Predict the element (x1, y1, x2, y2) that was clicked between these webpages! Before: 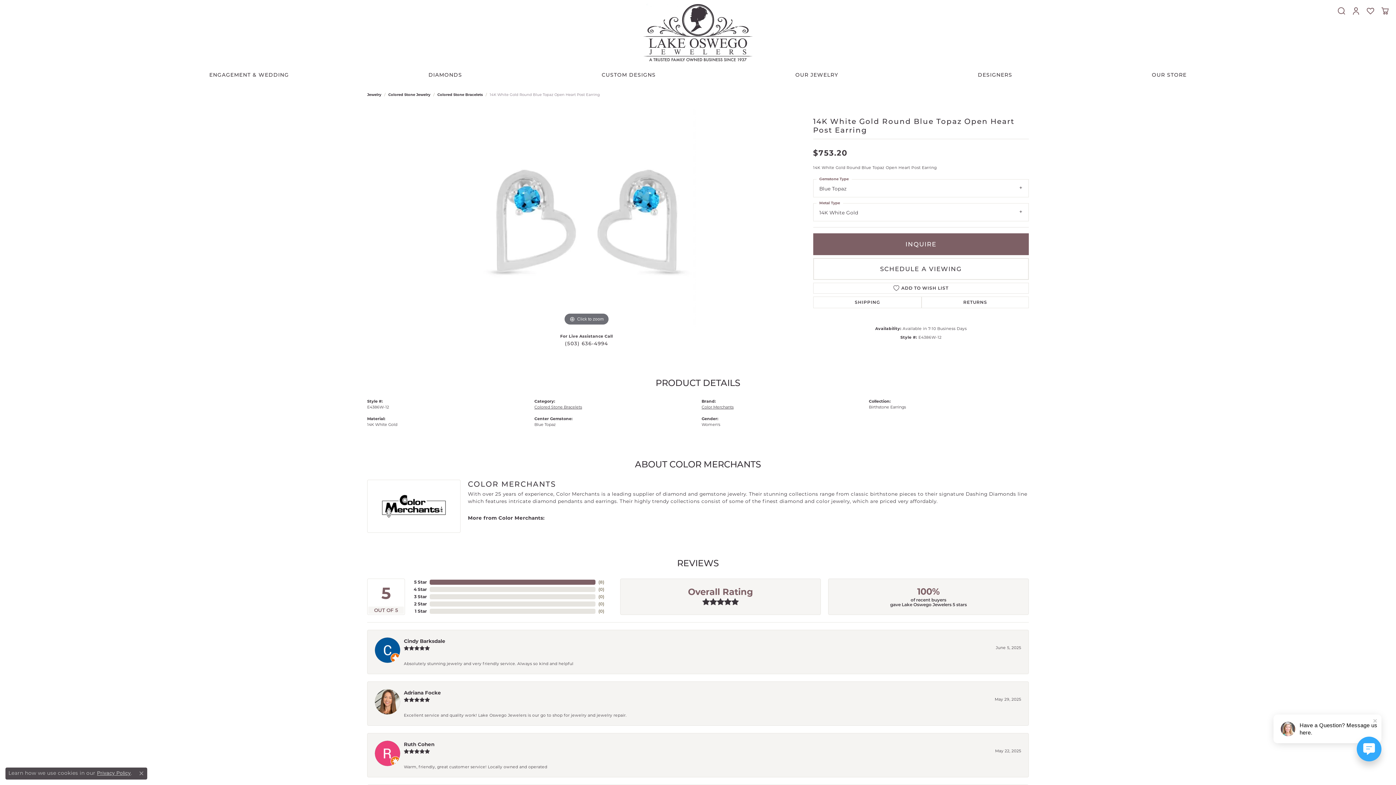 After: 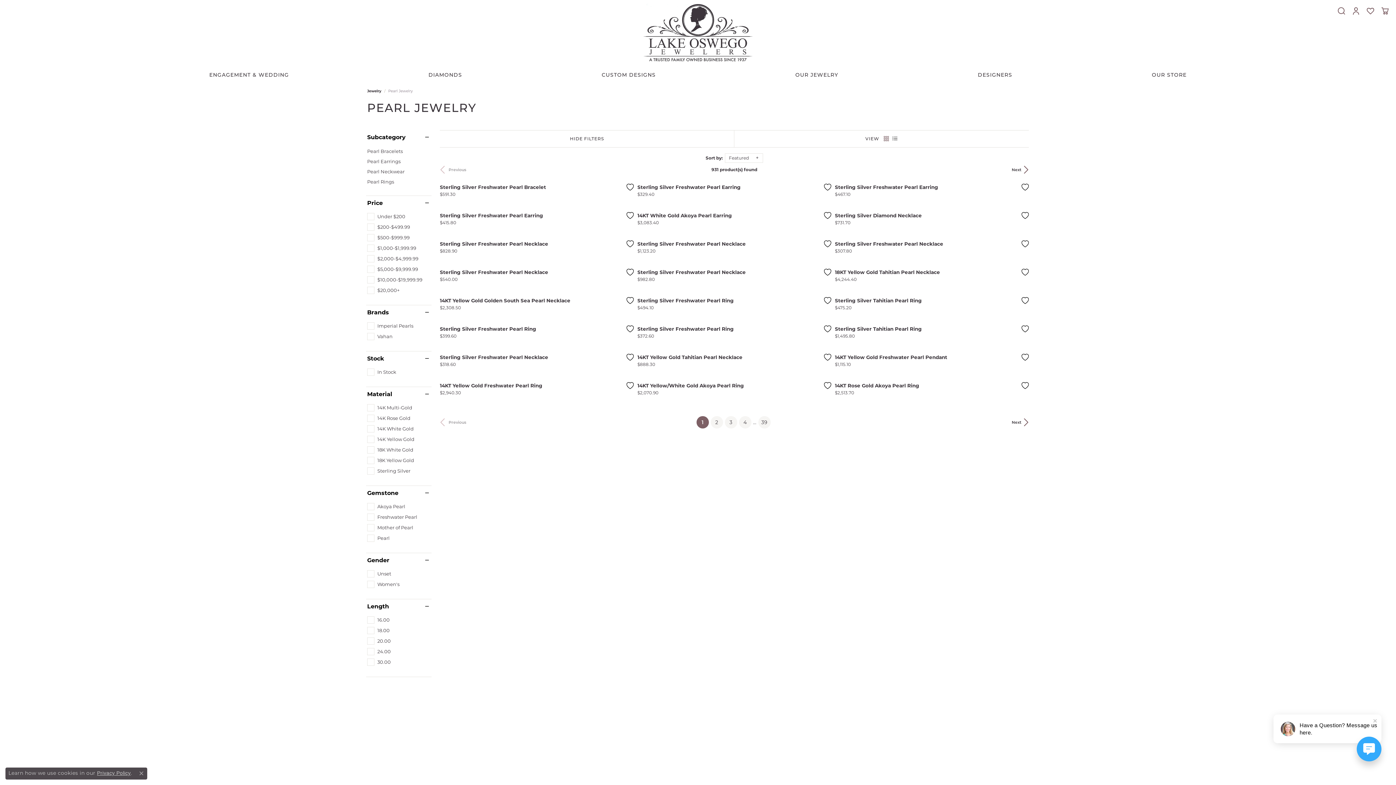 Action: bbox: (534, 682, 694, 688) label: Pearl Jewelry